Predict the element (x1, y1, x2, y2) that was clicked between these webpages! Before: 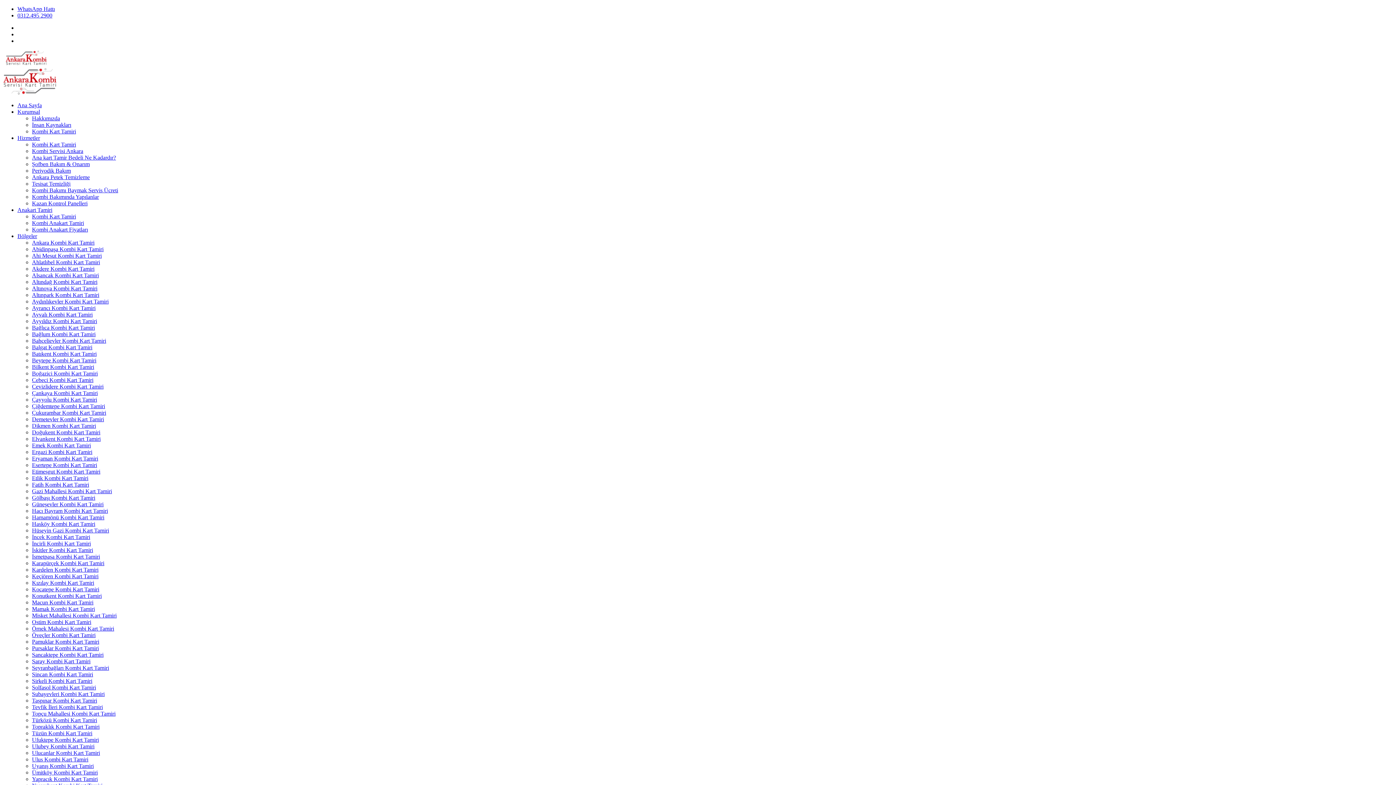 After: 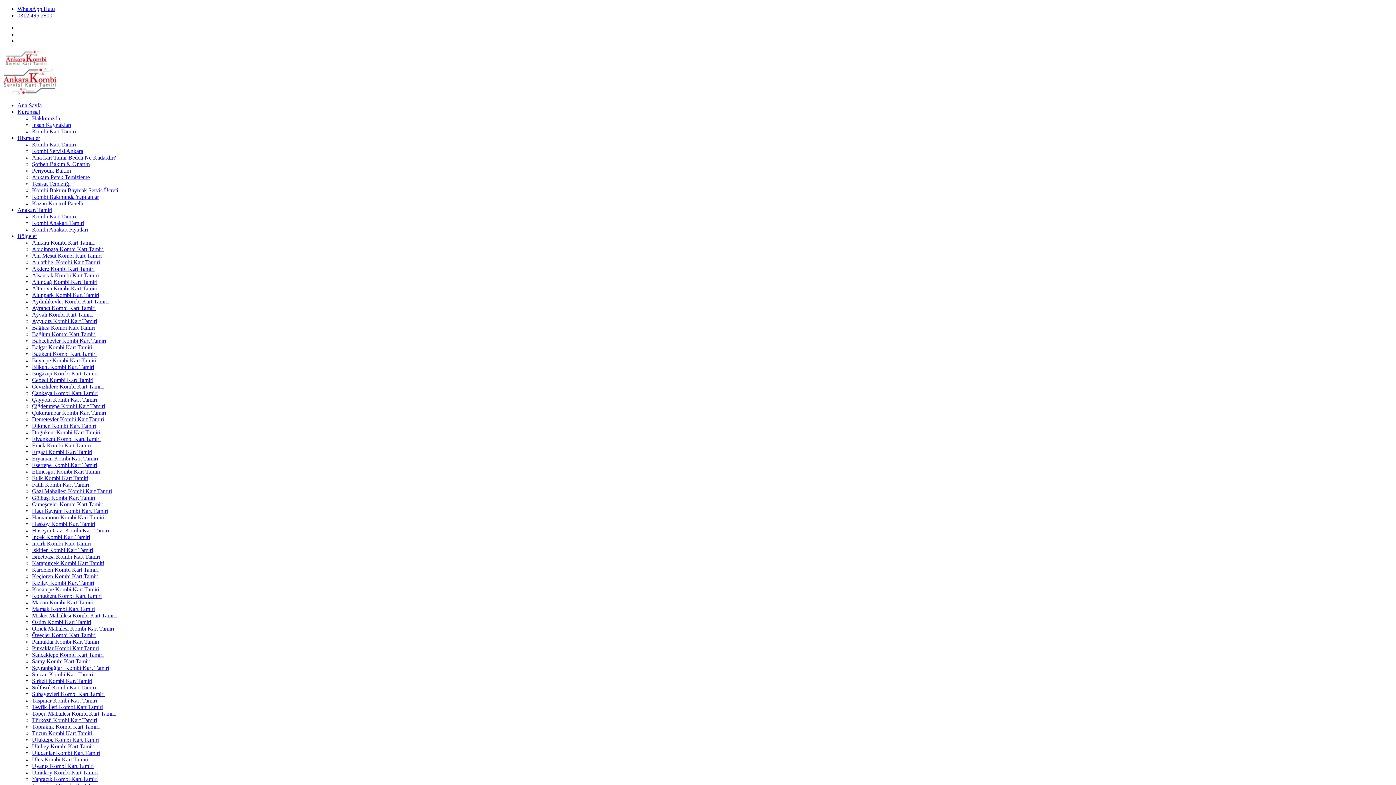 Action: label: Ulucanlar Kombi Kart Tamiri bbox: (32, 750, 100, 756)